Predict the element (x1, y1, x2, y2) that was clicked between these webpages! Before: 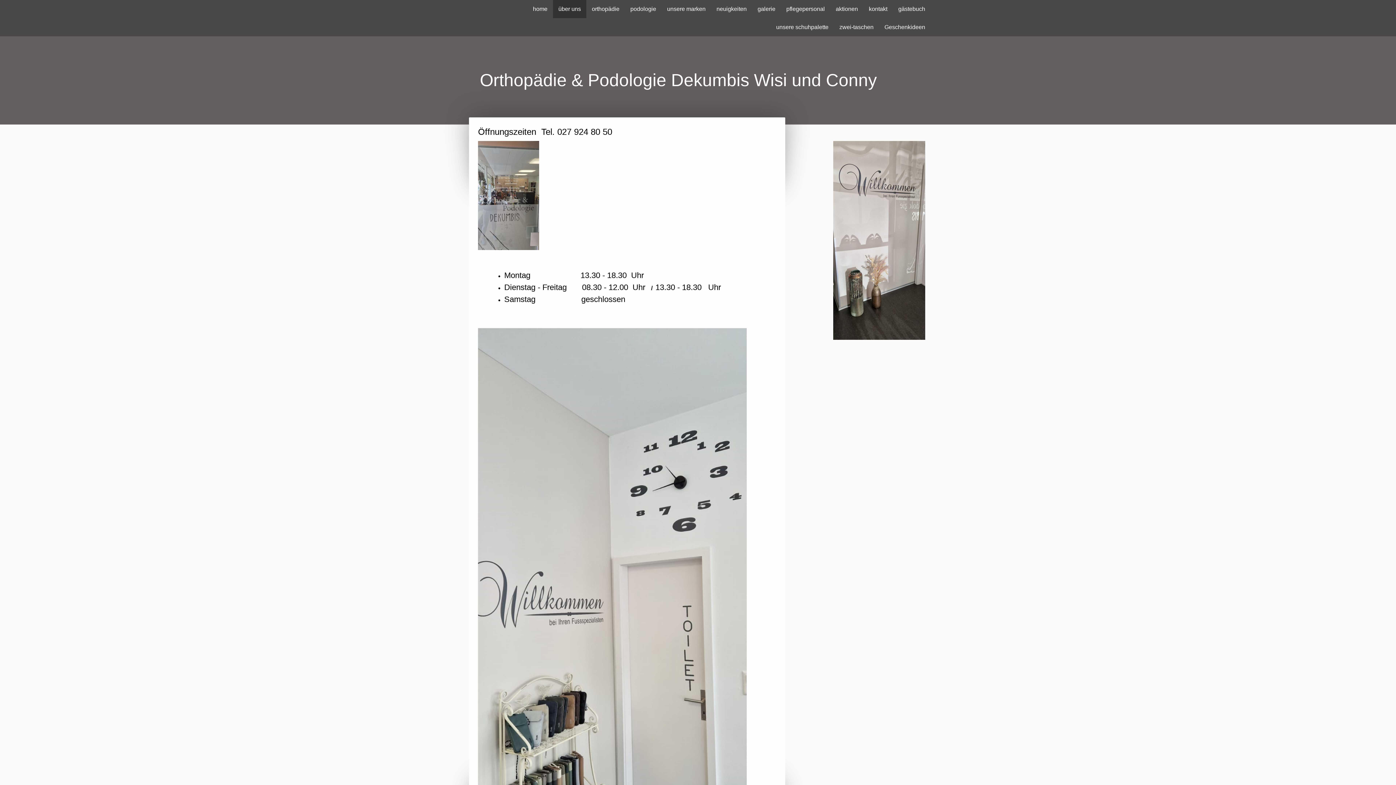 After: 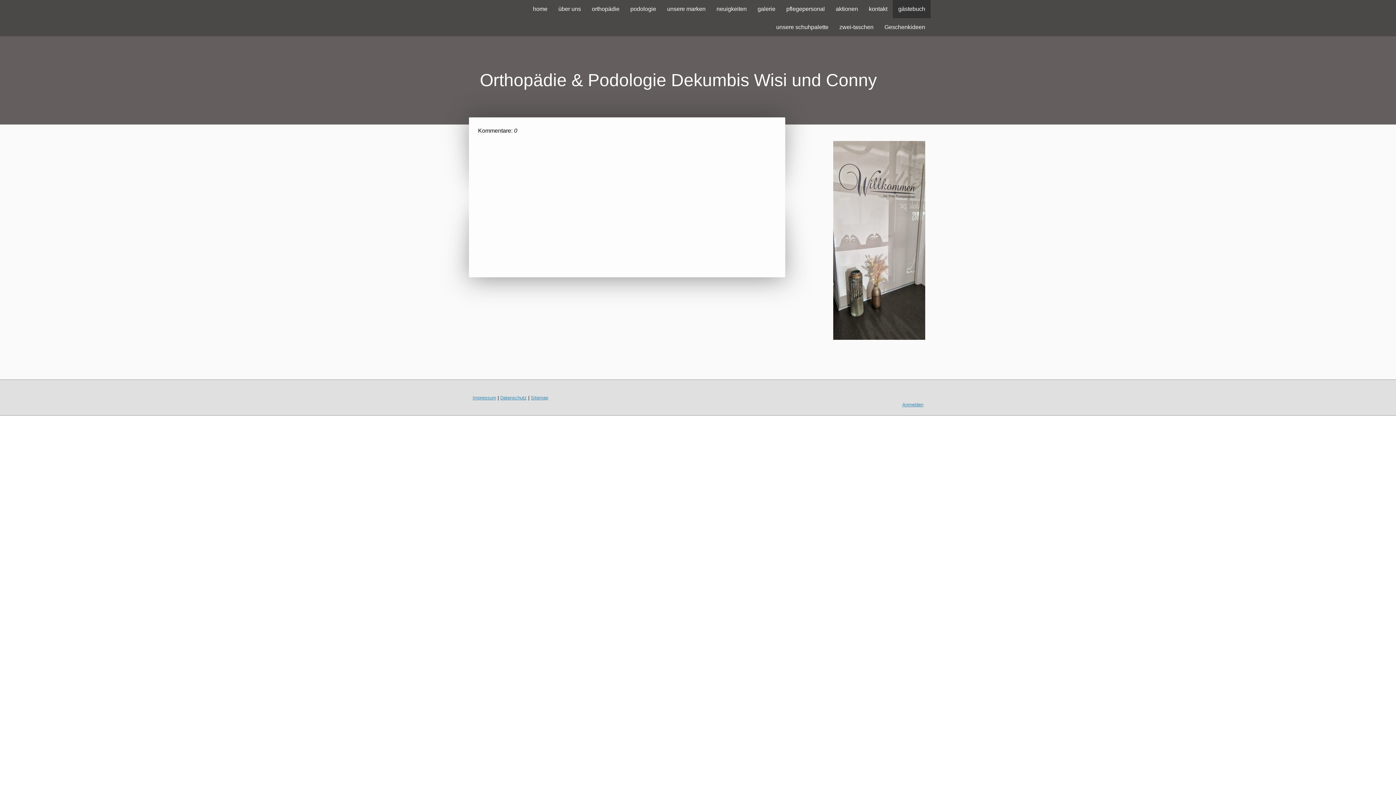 Action: label: gästebuch bbox: (893, 0, 930, 18)